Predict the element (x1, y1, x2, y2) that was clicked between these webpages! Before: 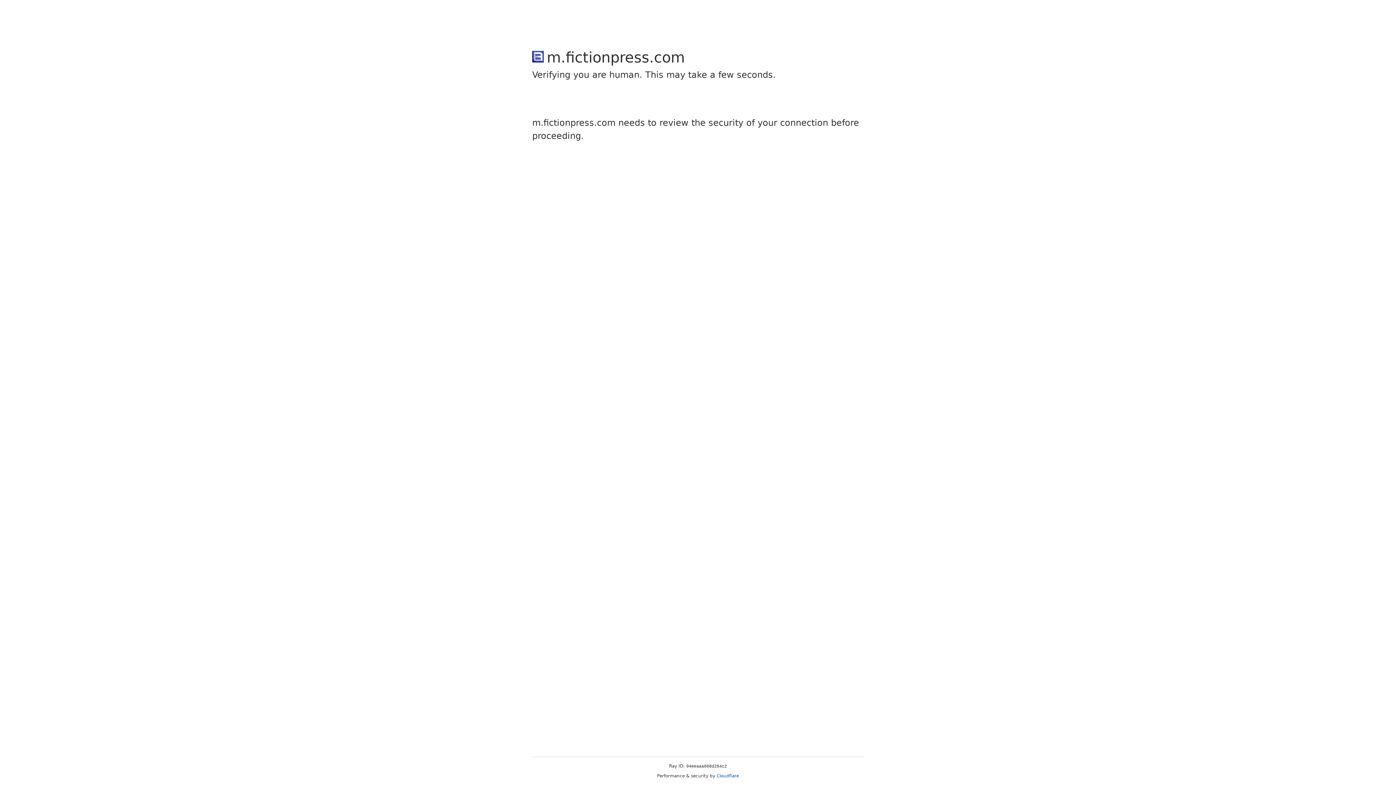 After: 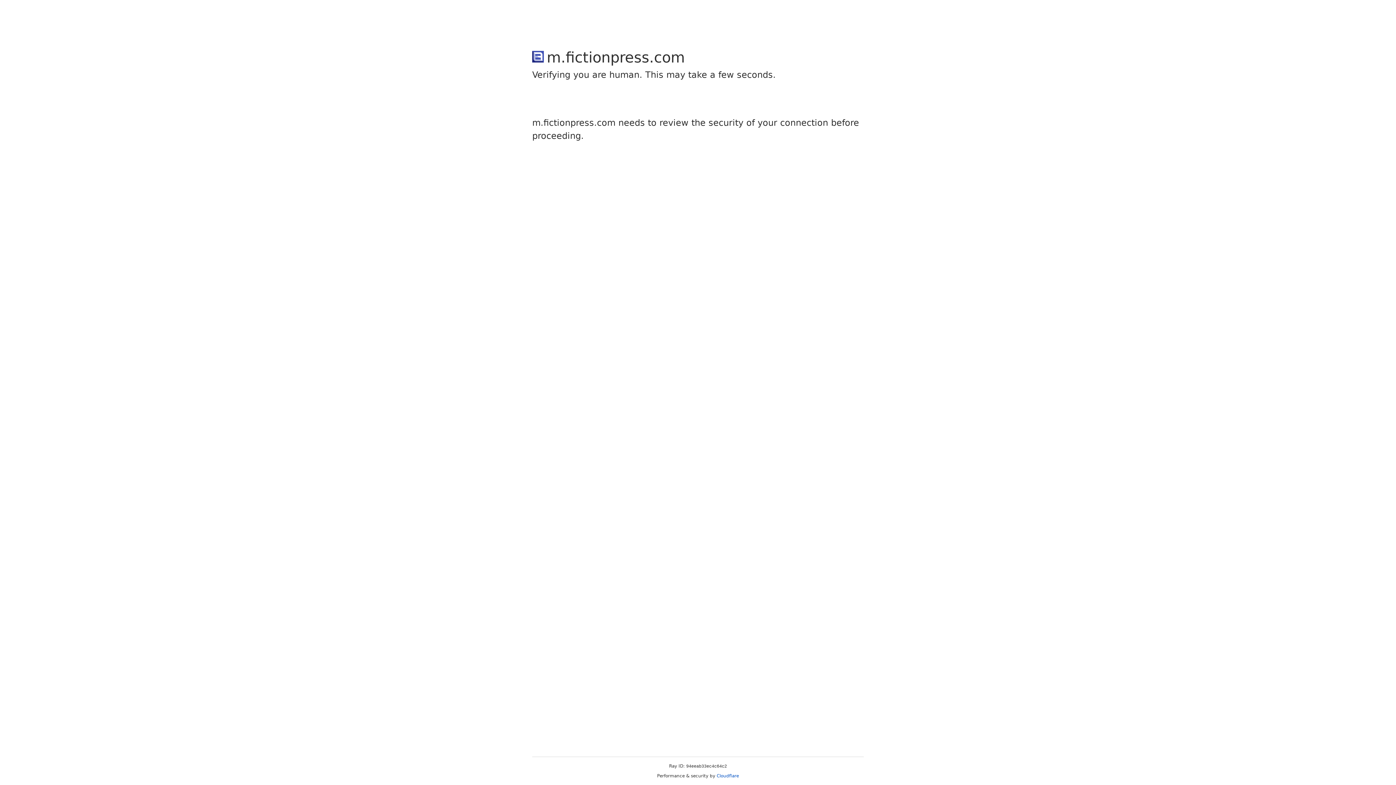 Action: bbox: (716, 773, 739, 778) label: Cloudflare